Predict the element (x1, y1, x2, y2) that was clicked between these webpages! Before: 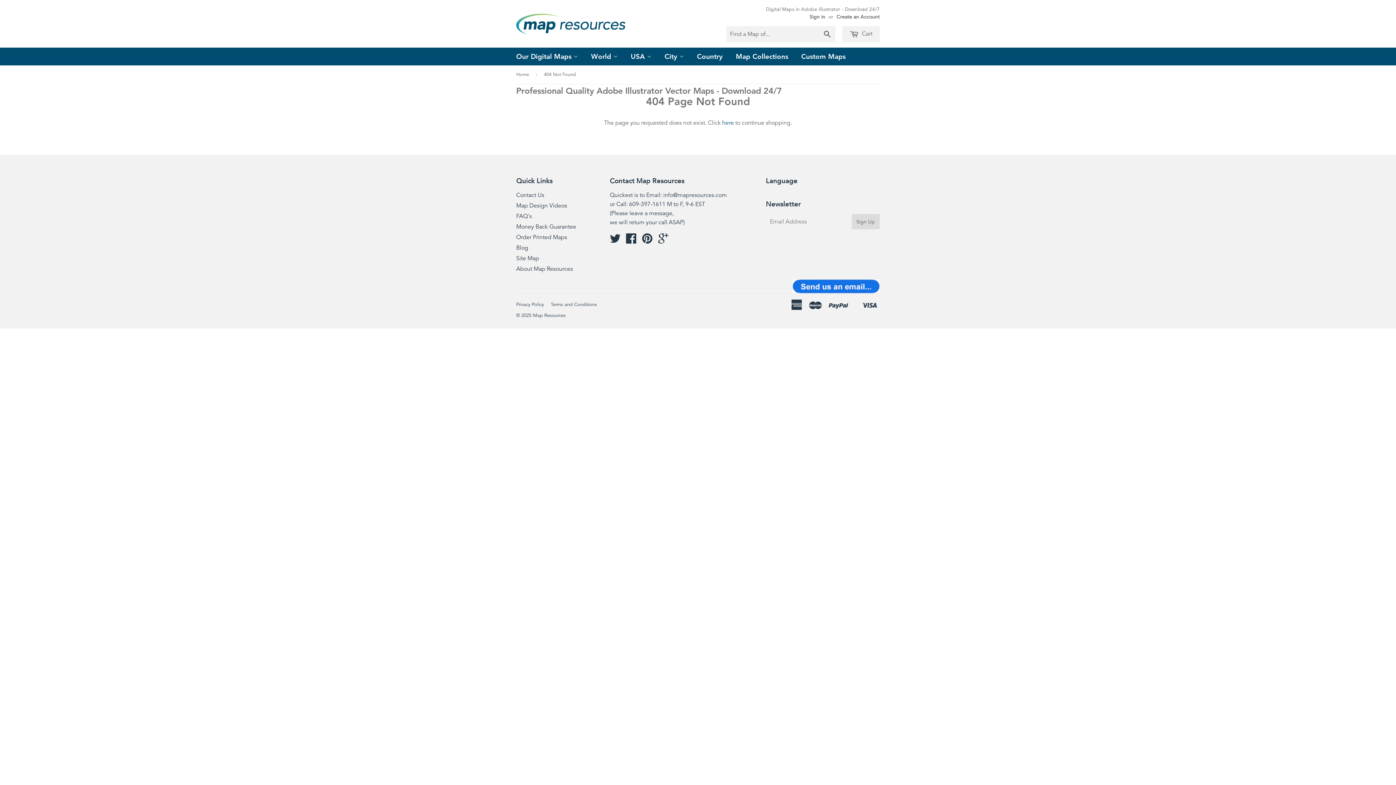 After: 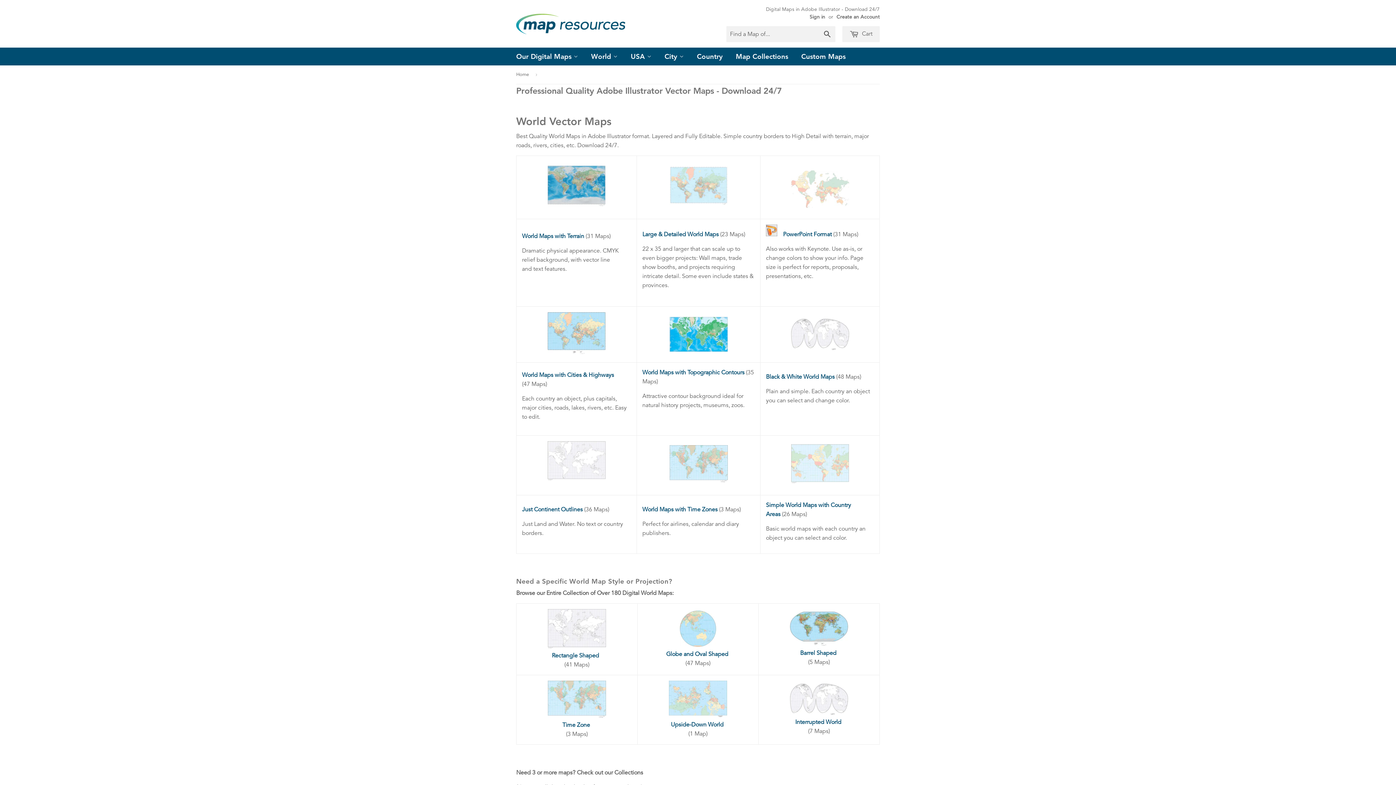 Action: bbox: (585, 47, 623, 65) label: World 